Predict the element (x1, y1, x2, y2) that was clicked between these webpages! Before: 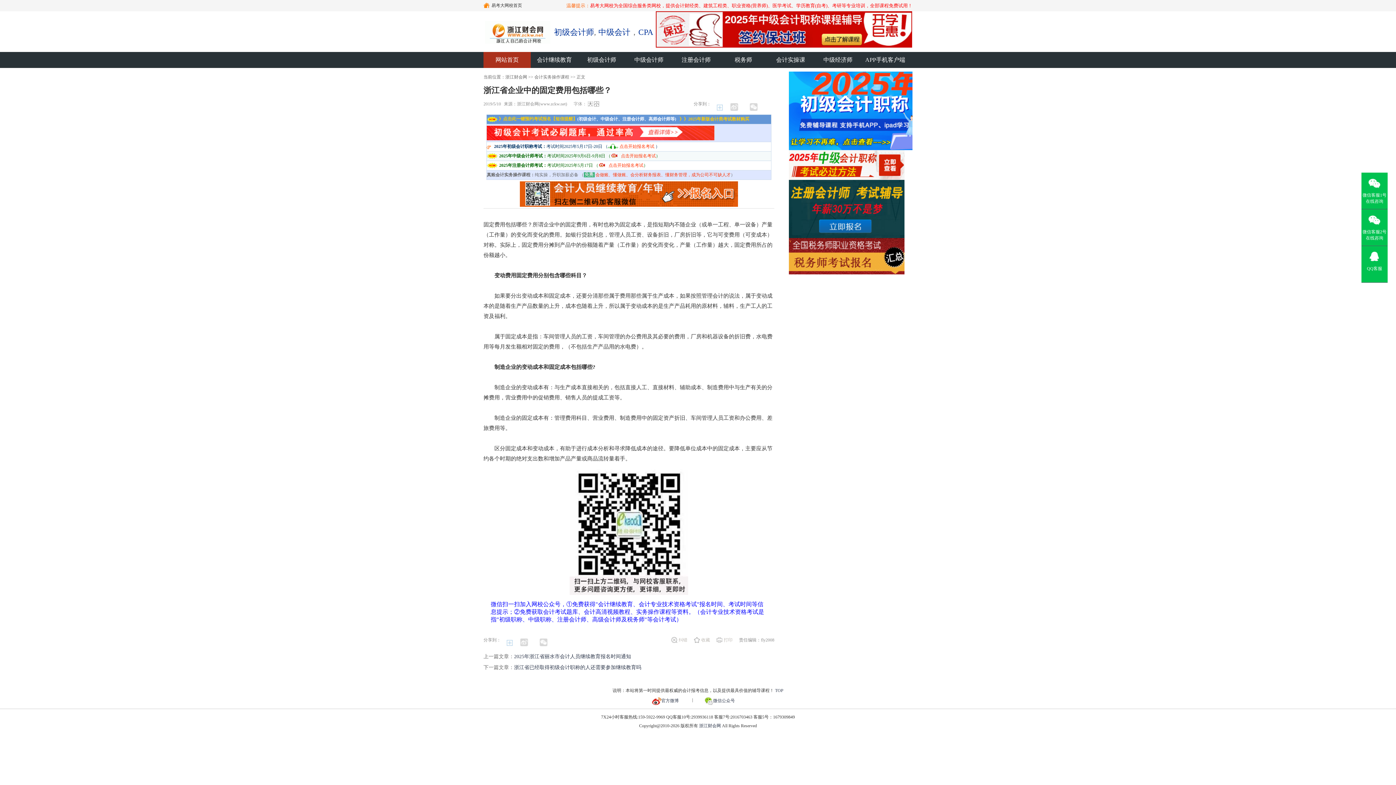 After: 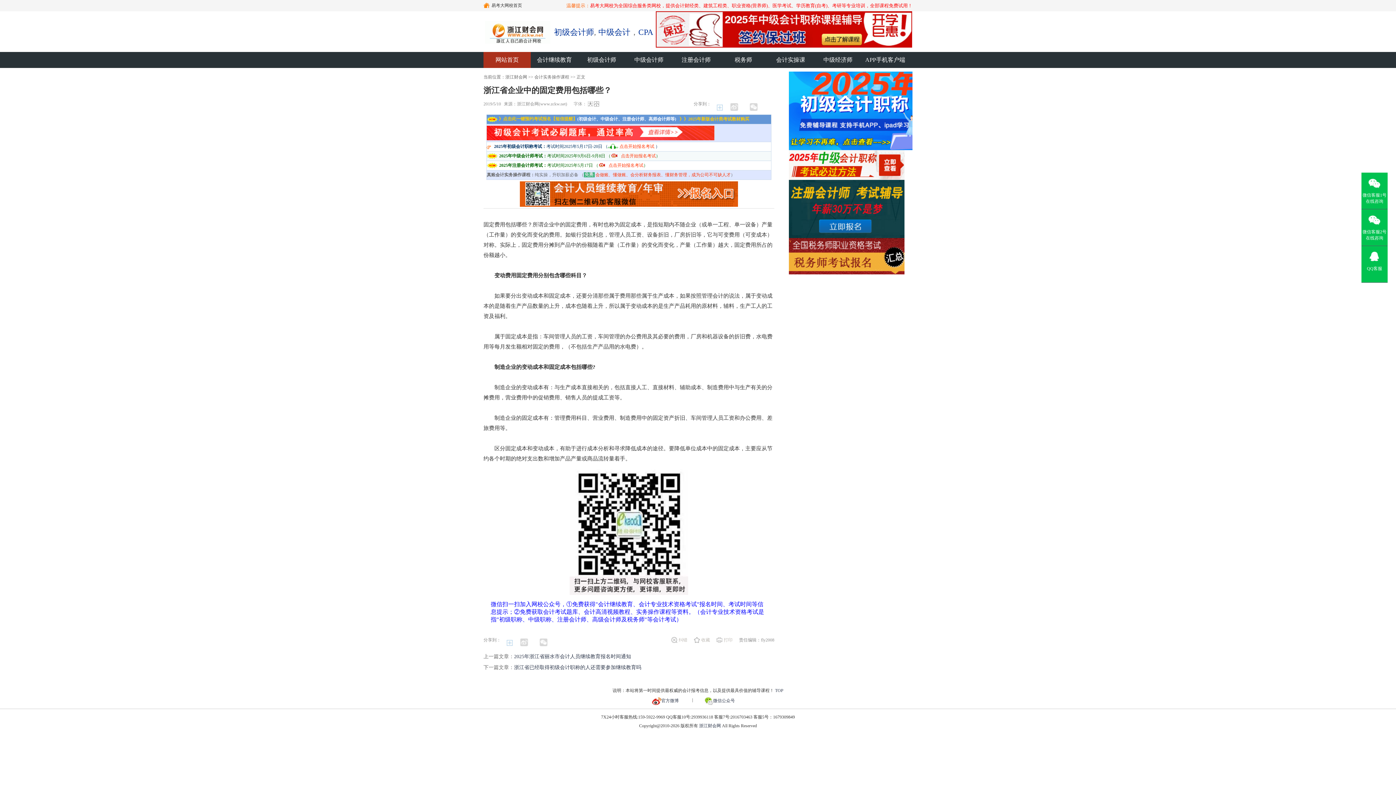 Action: bbox: (520, 191, 738, 196)